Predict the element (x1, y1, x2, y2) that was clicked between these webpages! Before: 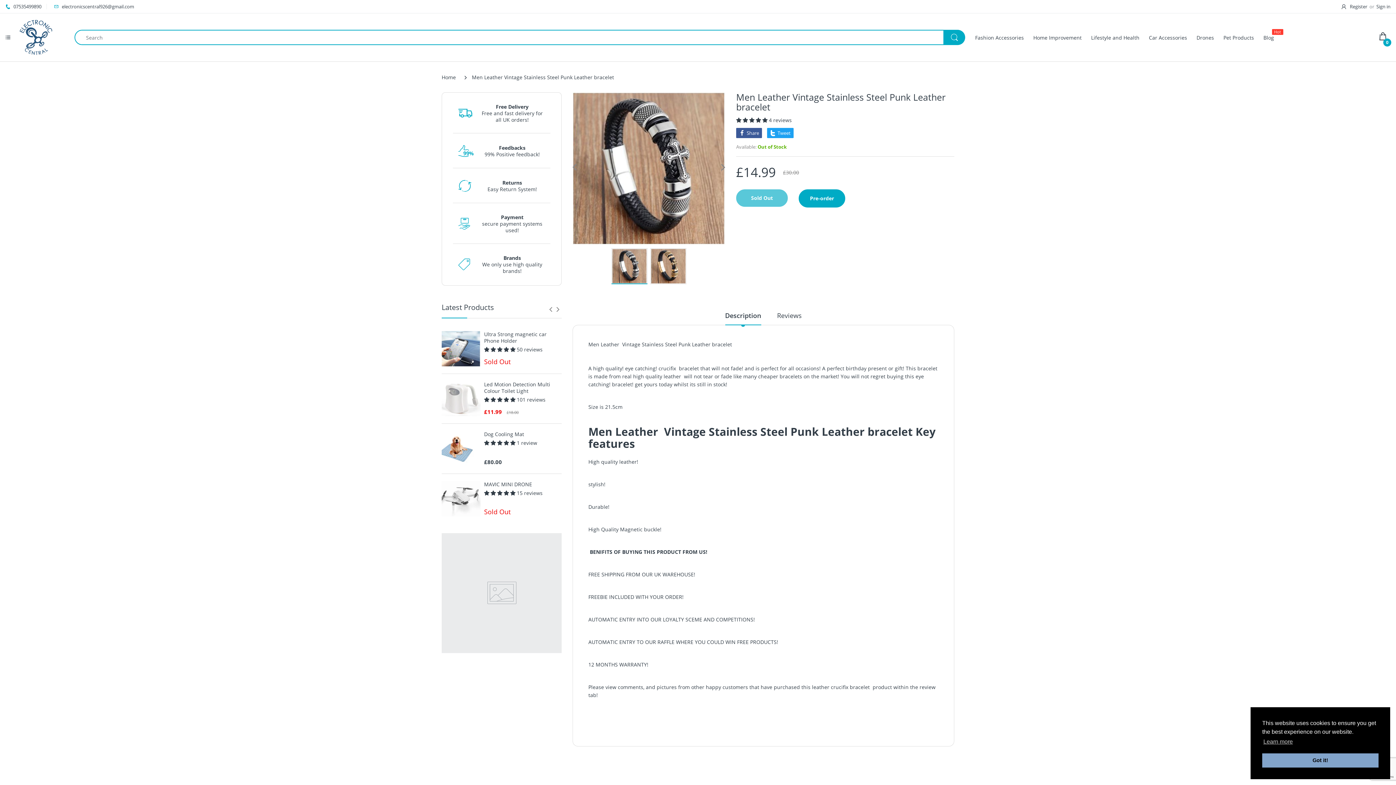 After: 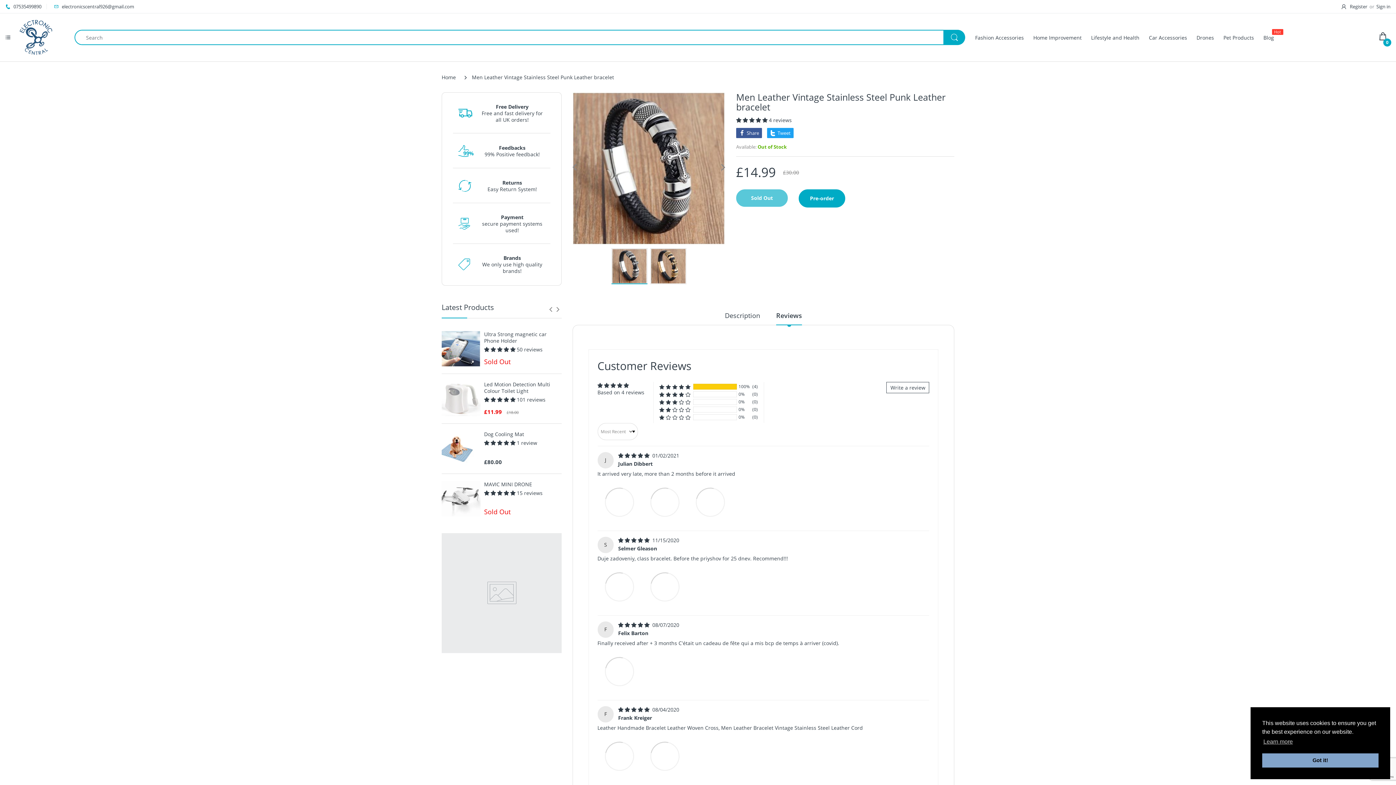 Action: bbox: (777, 311, 802, 325) label: Reviews